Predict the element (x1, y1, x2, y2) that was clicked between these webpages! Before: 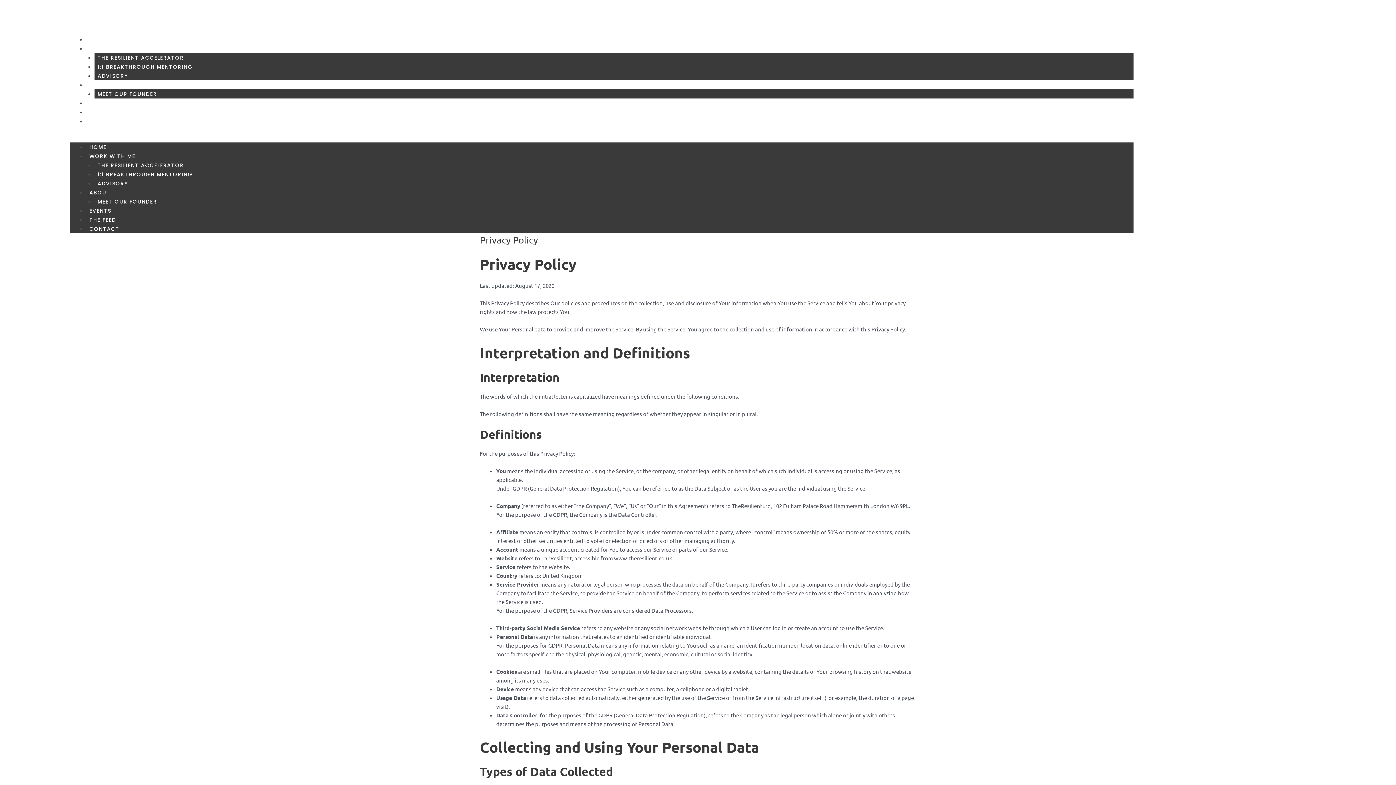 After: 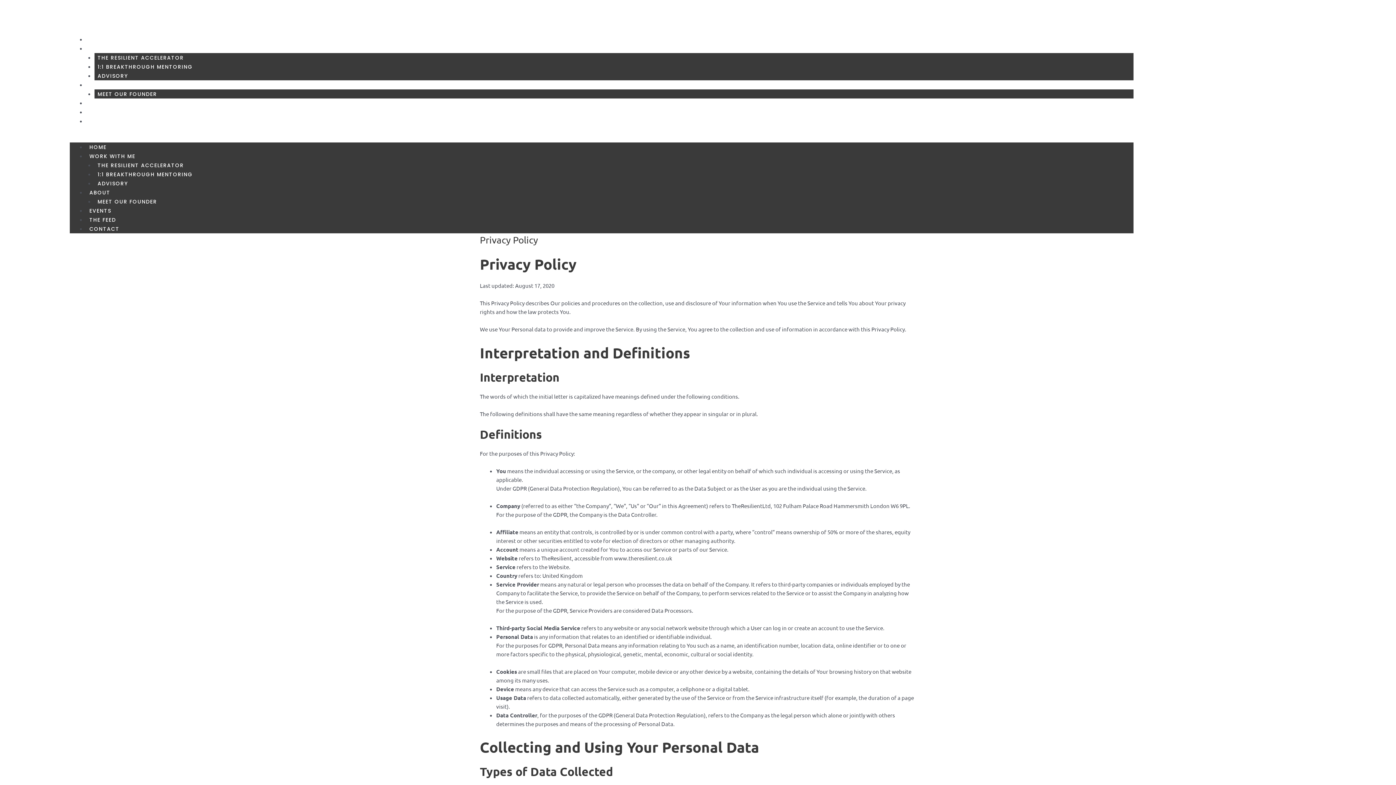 Action: label: ABOUT bbox: (86, 79, 112, 90)